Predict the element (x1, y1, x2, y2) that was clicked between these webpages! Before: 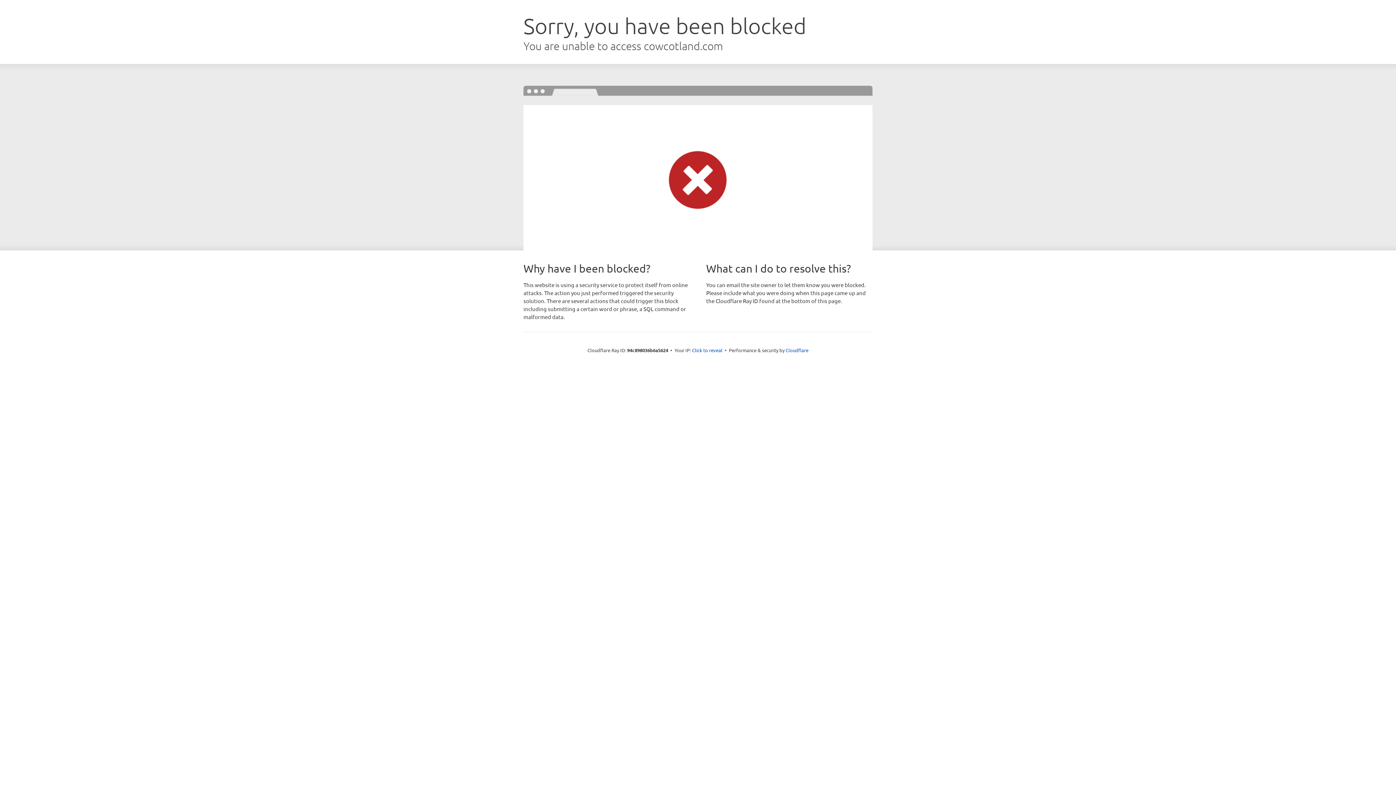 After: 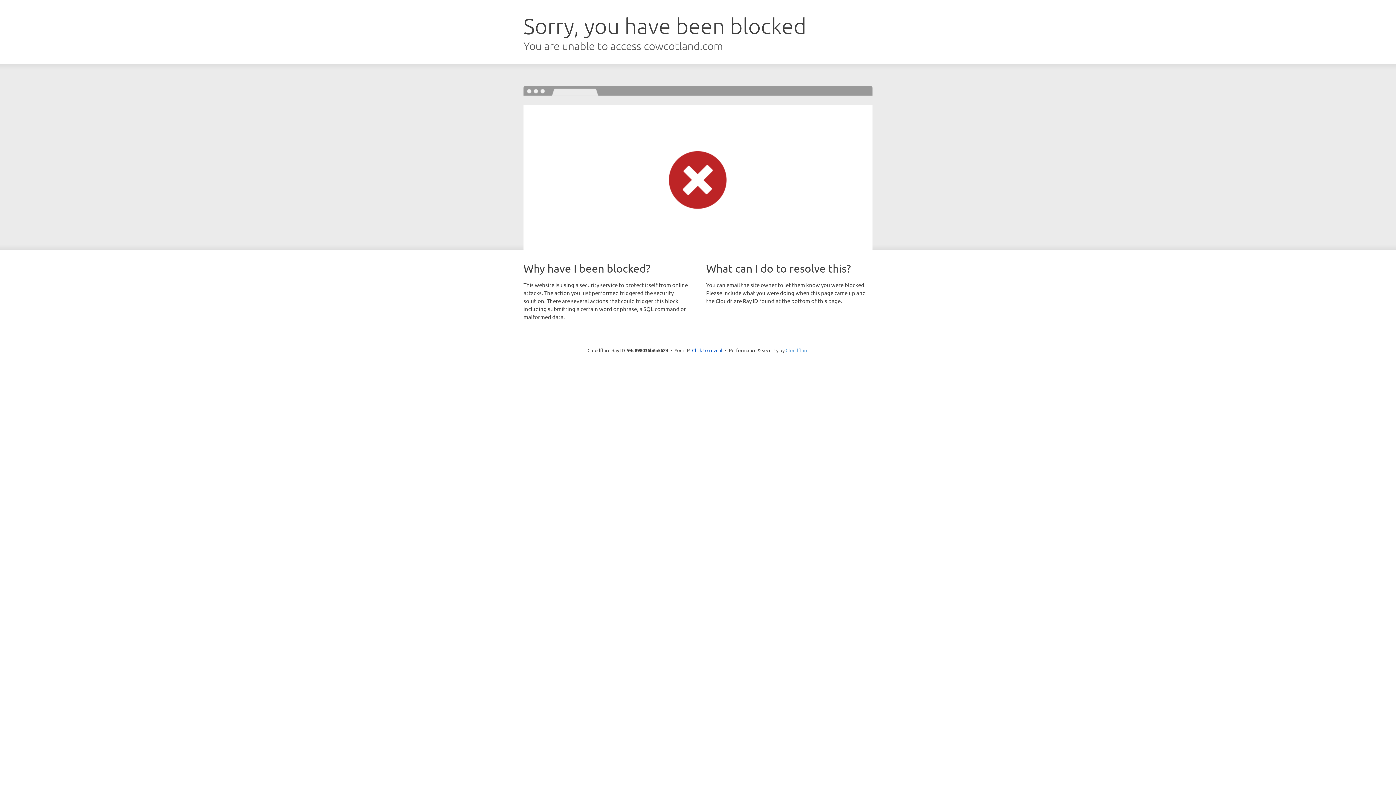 Action: bbox: (785, 347, 808, 353) label: Cloudflare